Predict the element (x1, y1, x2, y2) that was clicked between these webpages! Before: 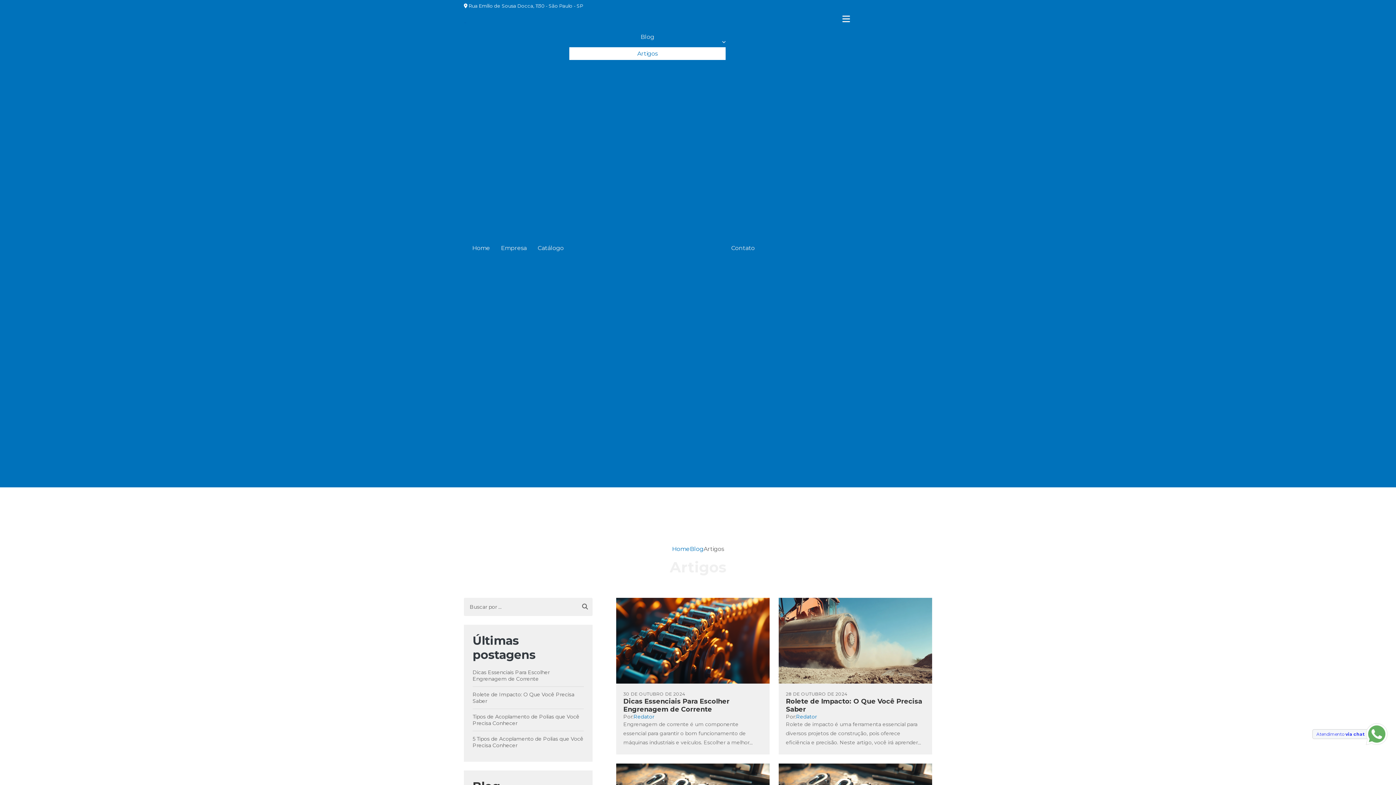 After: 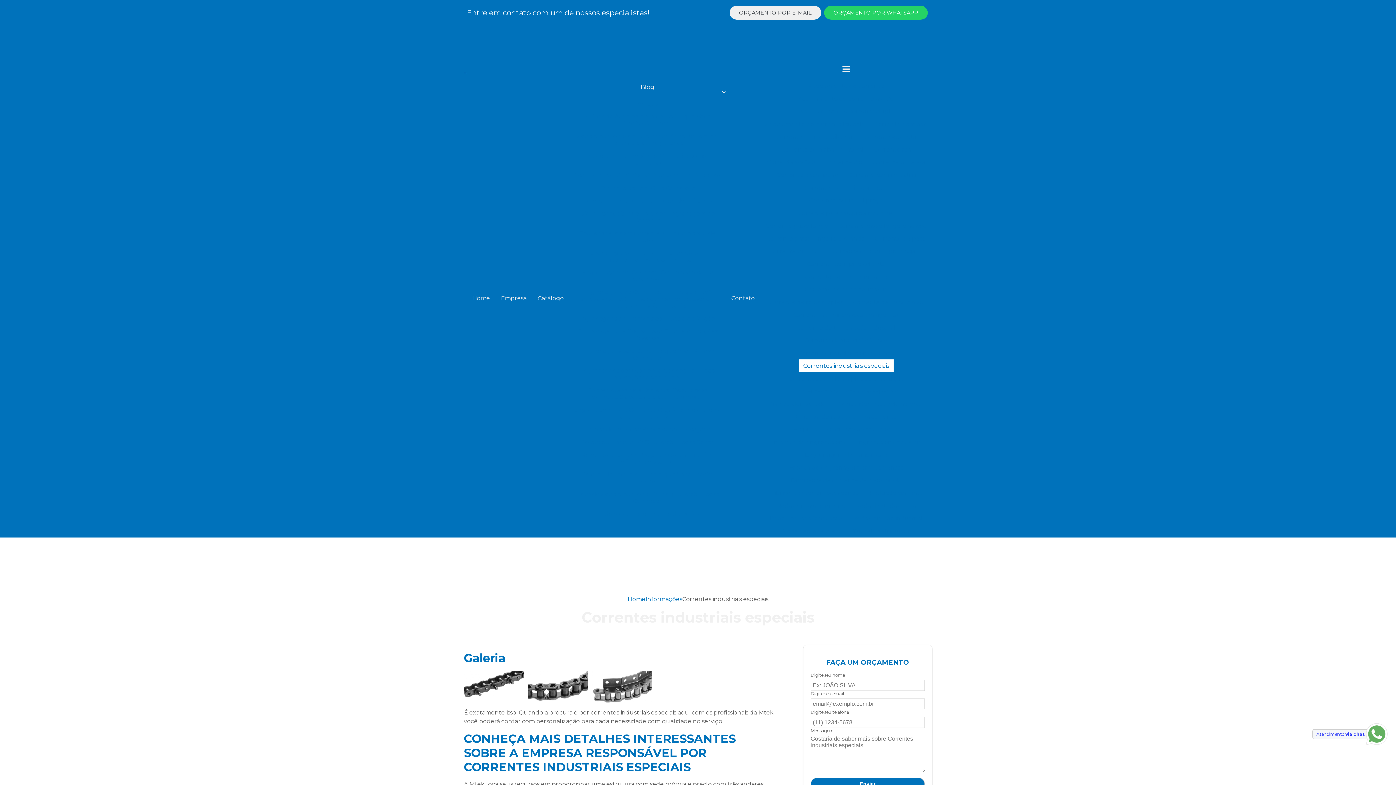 Action: bbox: (798, 309, 893, 322) label: Correntes industriais especiais